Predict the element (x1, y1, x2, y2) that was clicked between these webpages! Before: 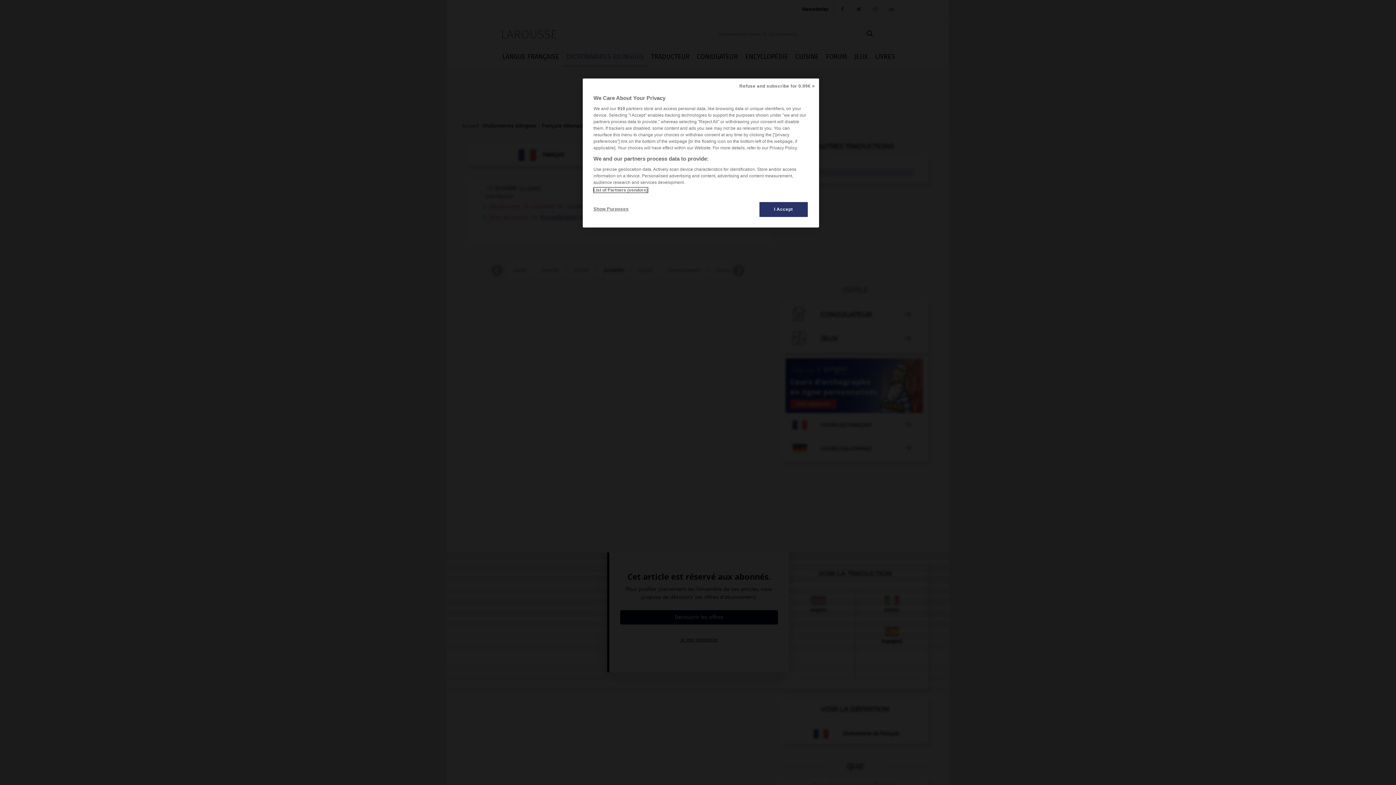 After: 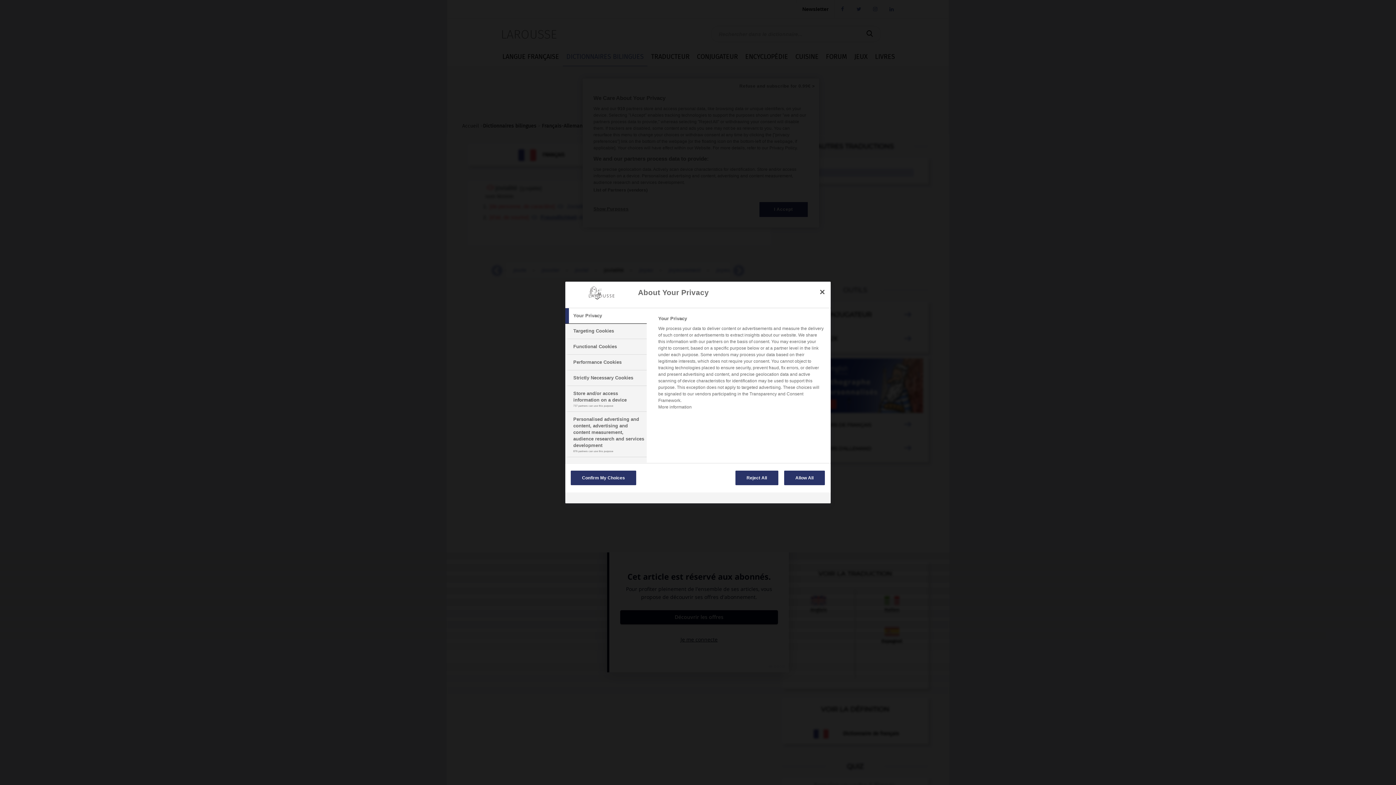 Action: label: Show Purposes bbox: (593, 201, 642, 216)